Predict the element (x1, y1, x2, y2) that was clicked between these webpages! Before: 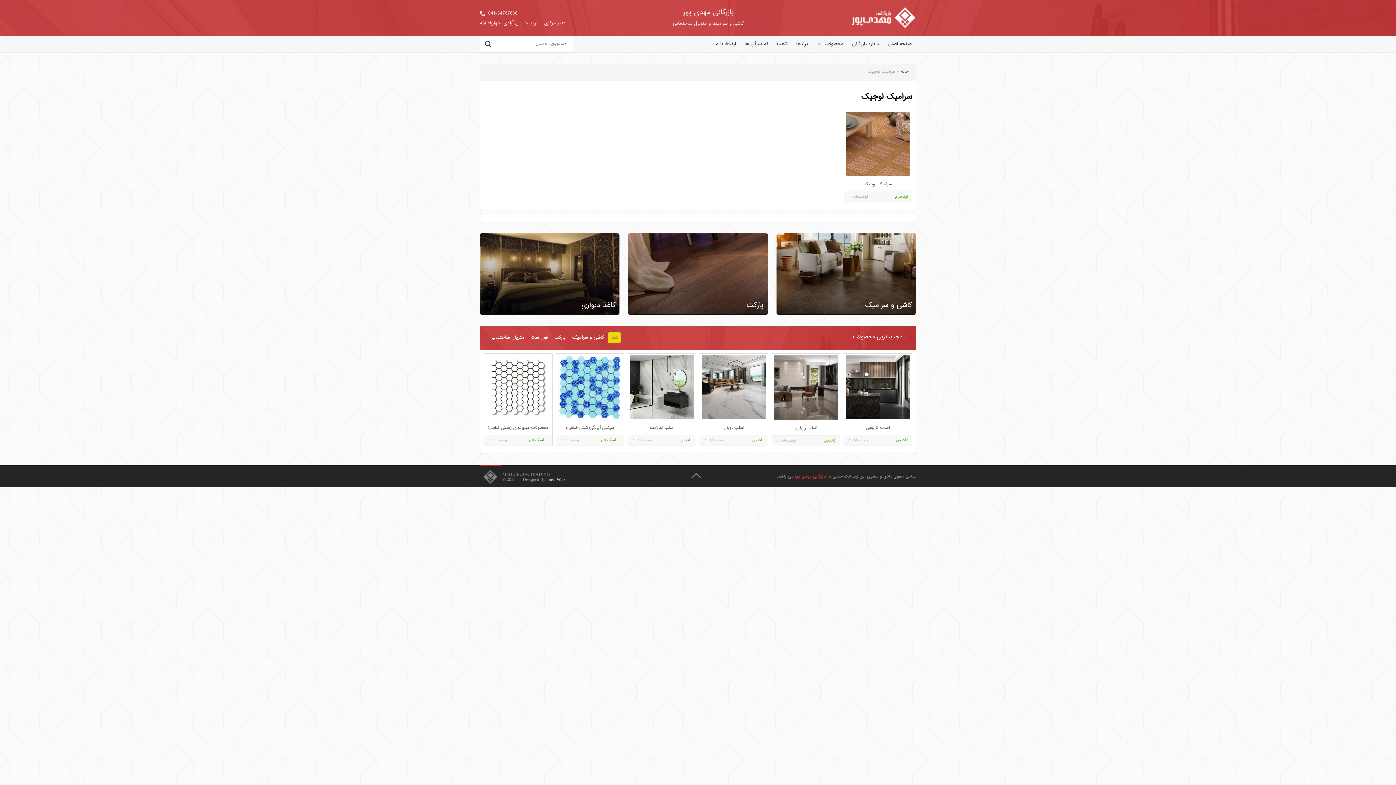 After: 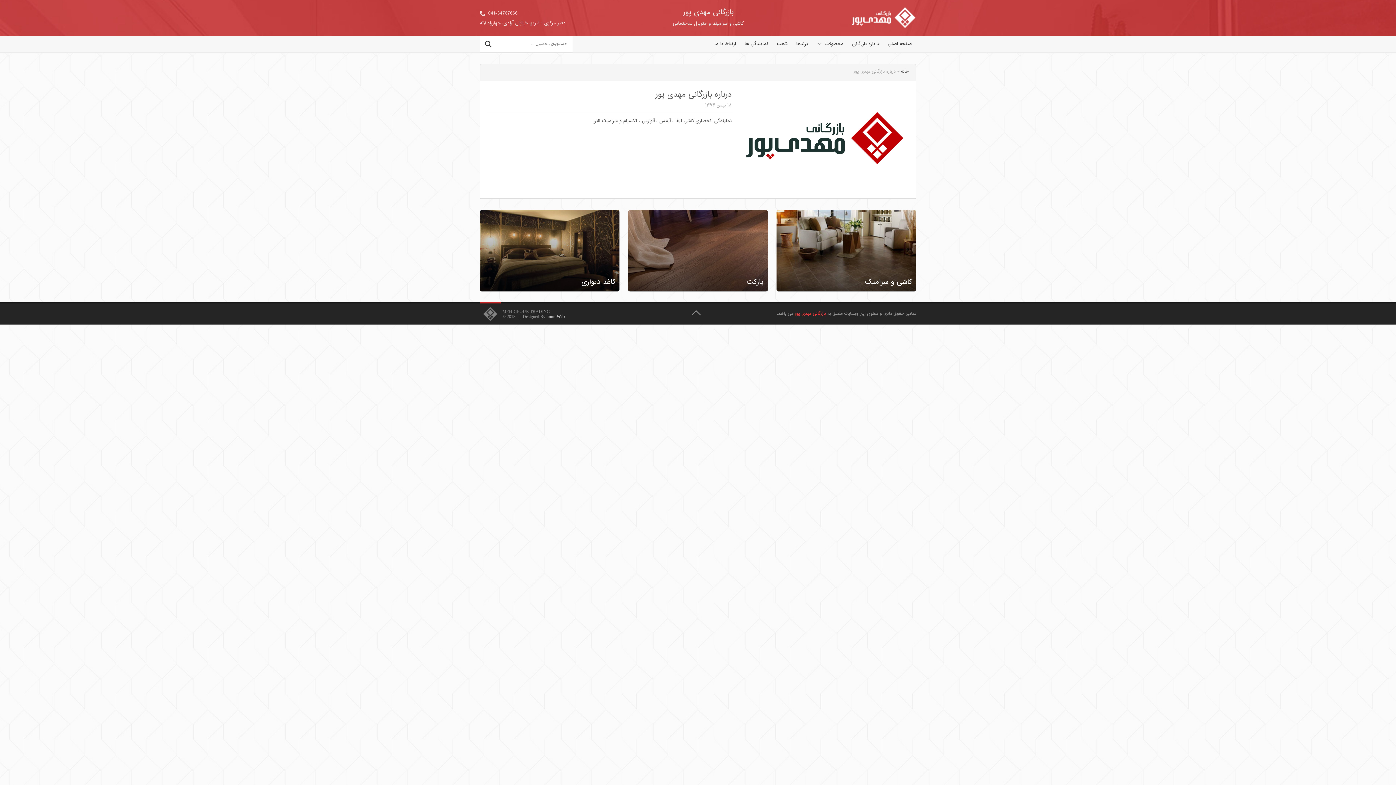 Action: label: درباره بازرگانی bbox: (848, 35, 883, 52)